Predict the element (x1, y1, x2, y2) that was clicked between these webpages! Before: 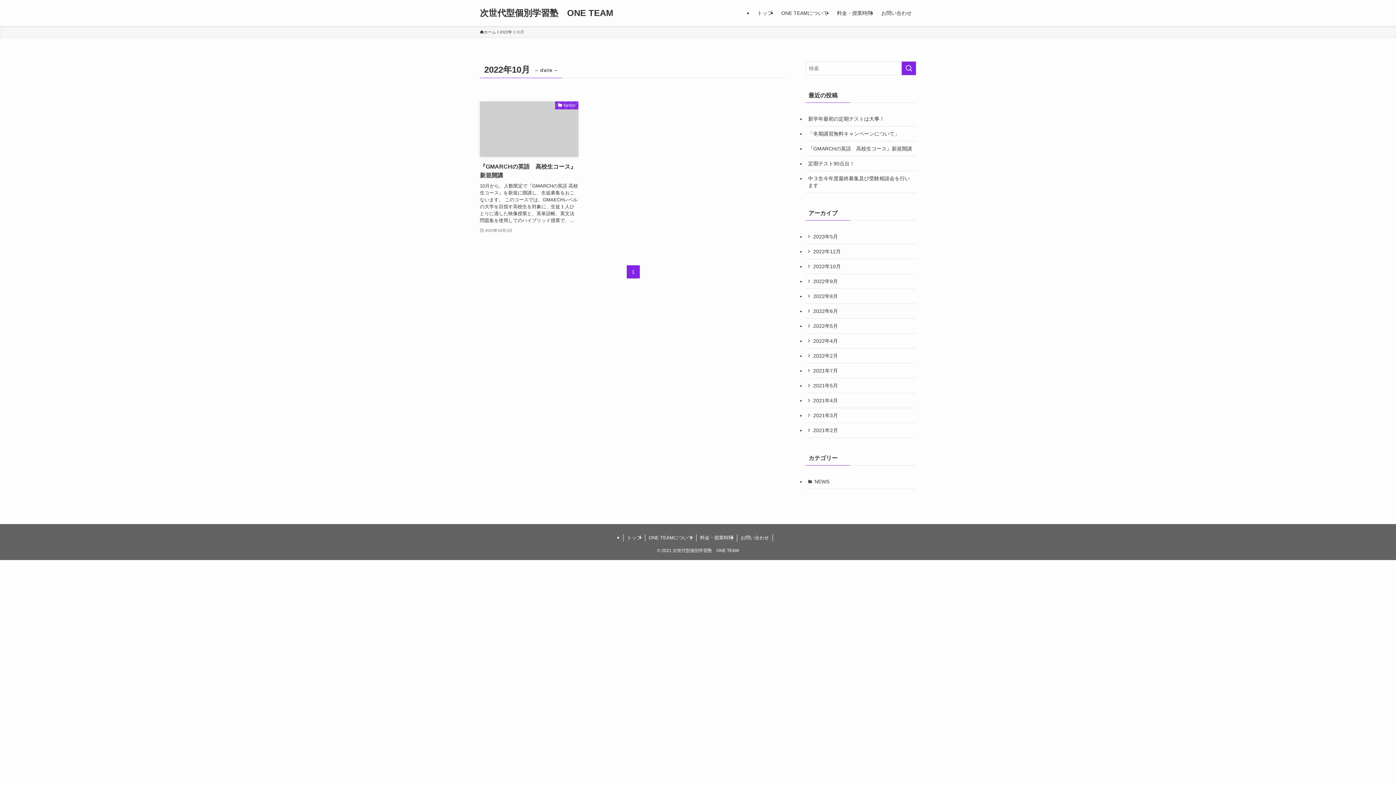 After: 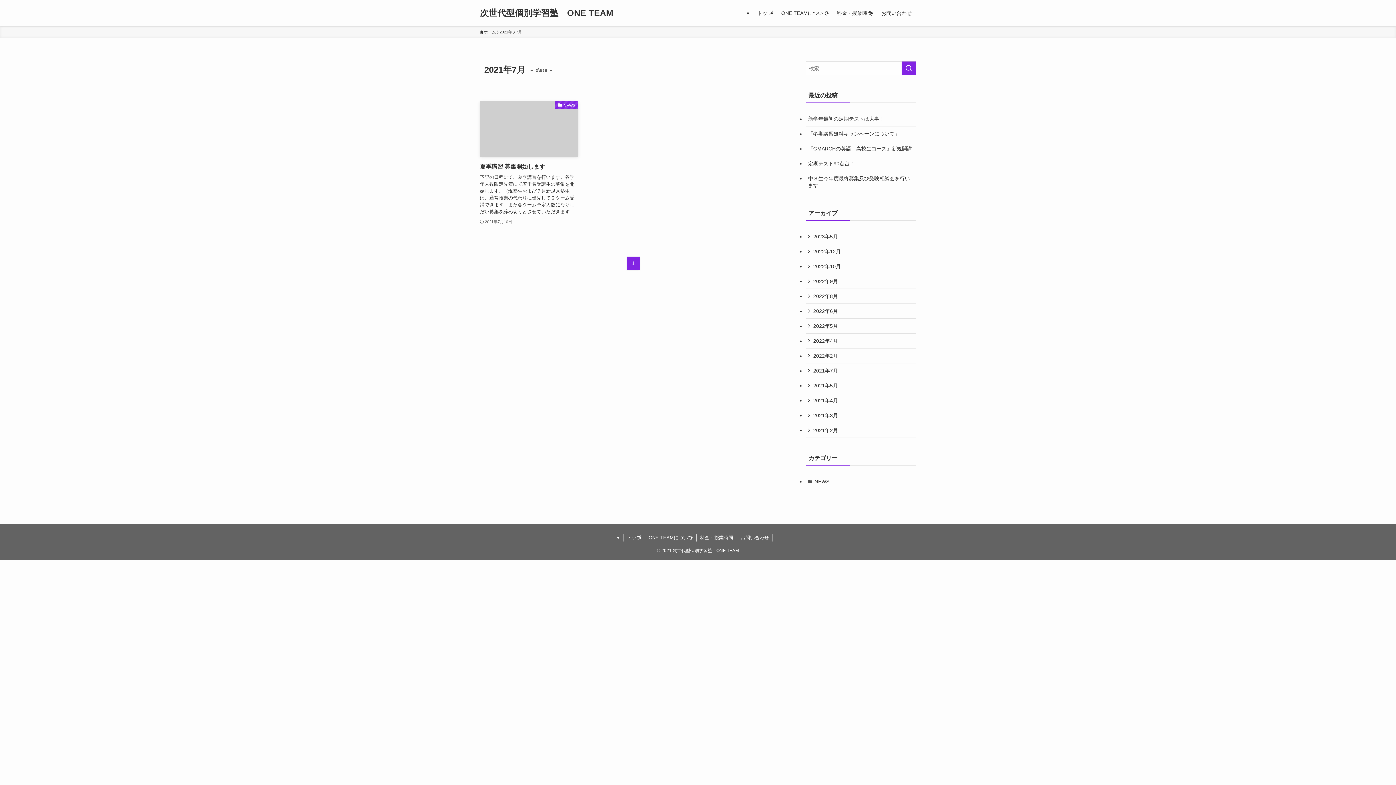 Action: bbox: (805, 363, 916, 378) label: 2021年7月